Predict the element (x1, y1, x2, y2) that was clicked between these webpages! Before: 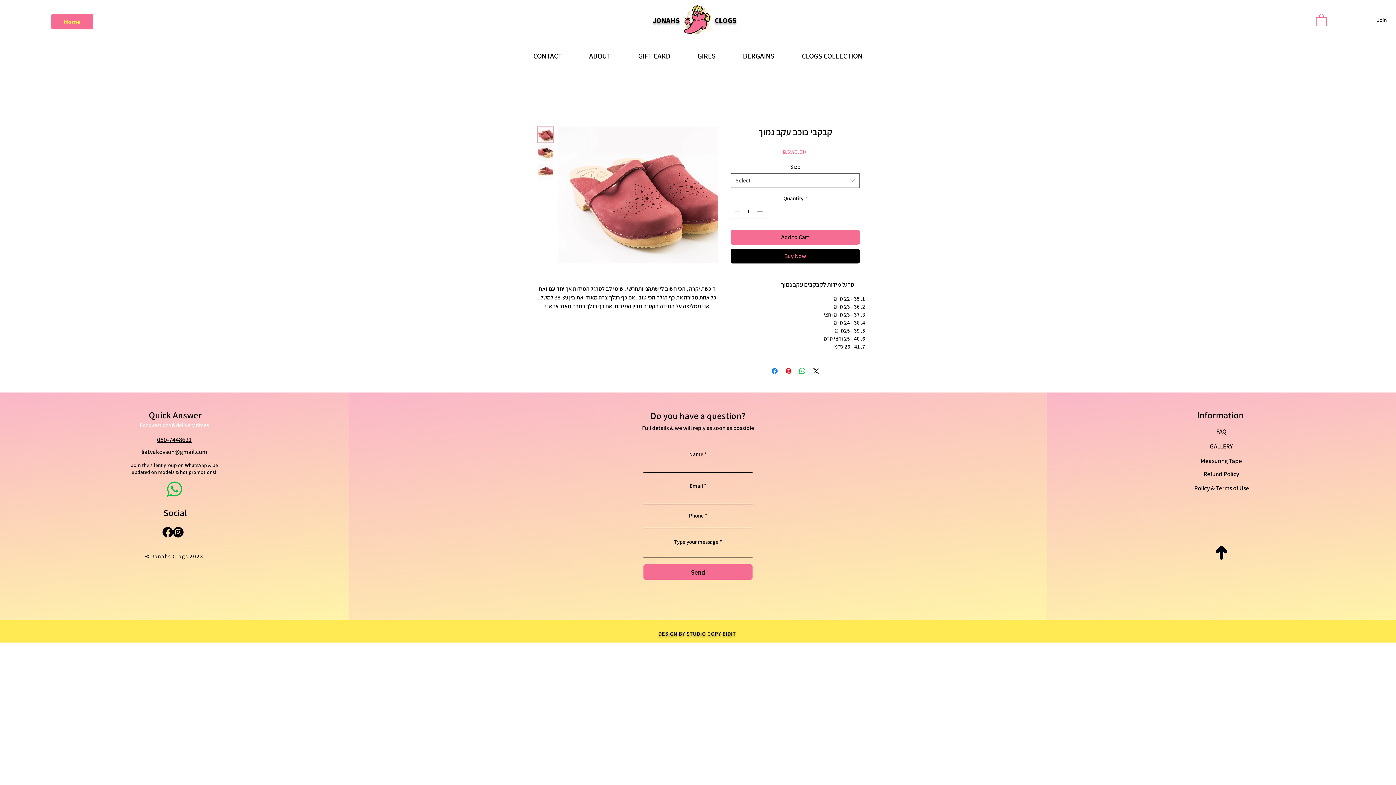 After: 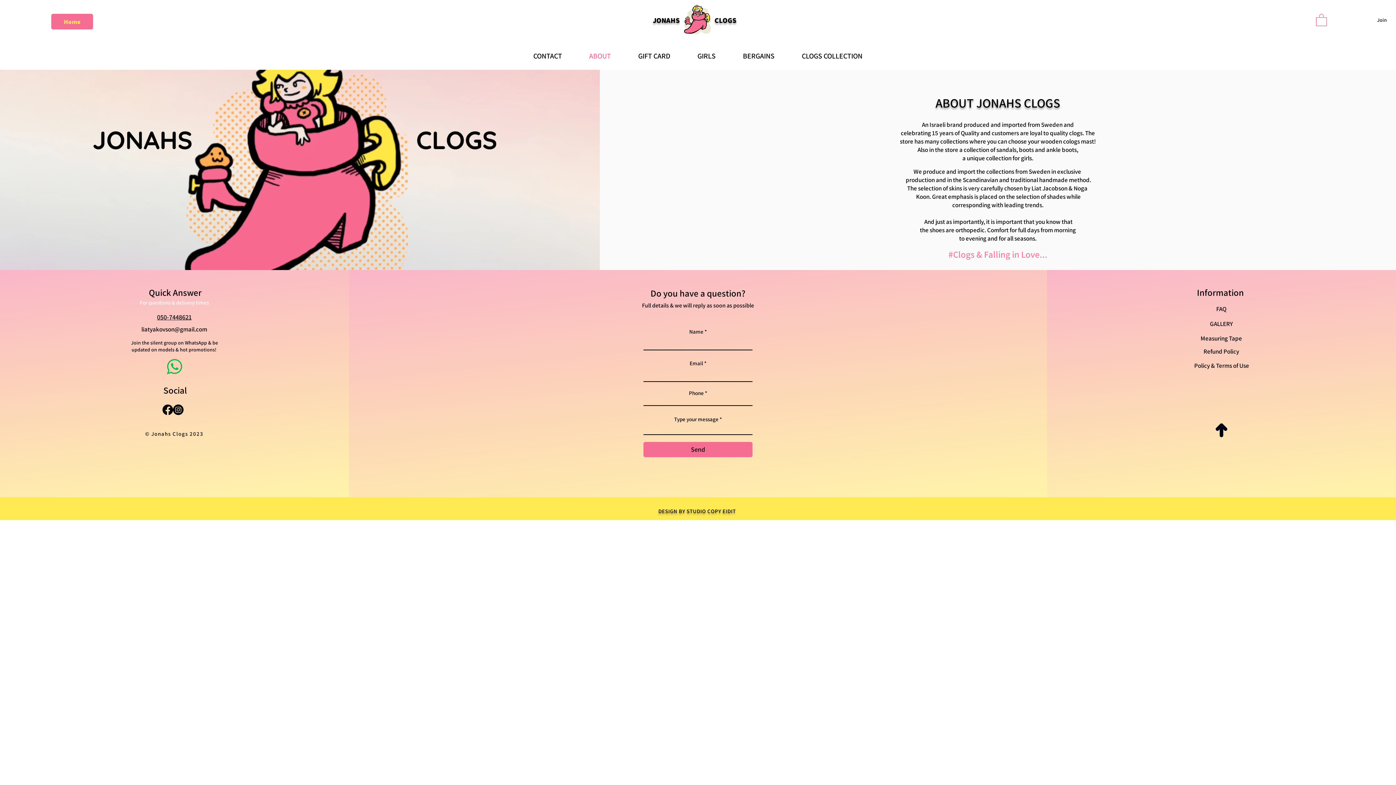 Action: bbox: (1203, 470, 1239, 478) label: Refund Policy